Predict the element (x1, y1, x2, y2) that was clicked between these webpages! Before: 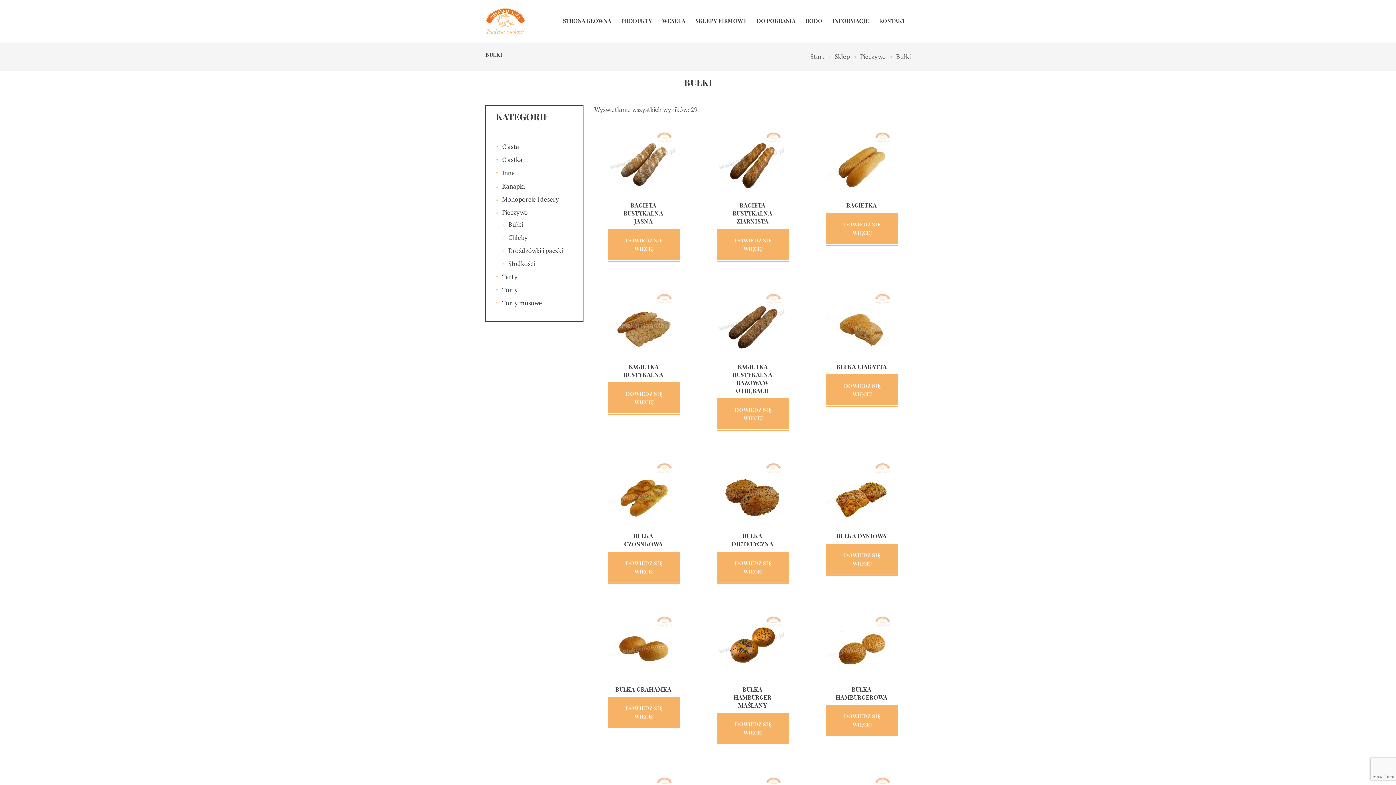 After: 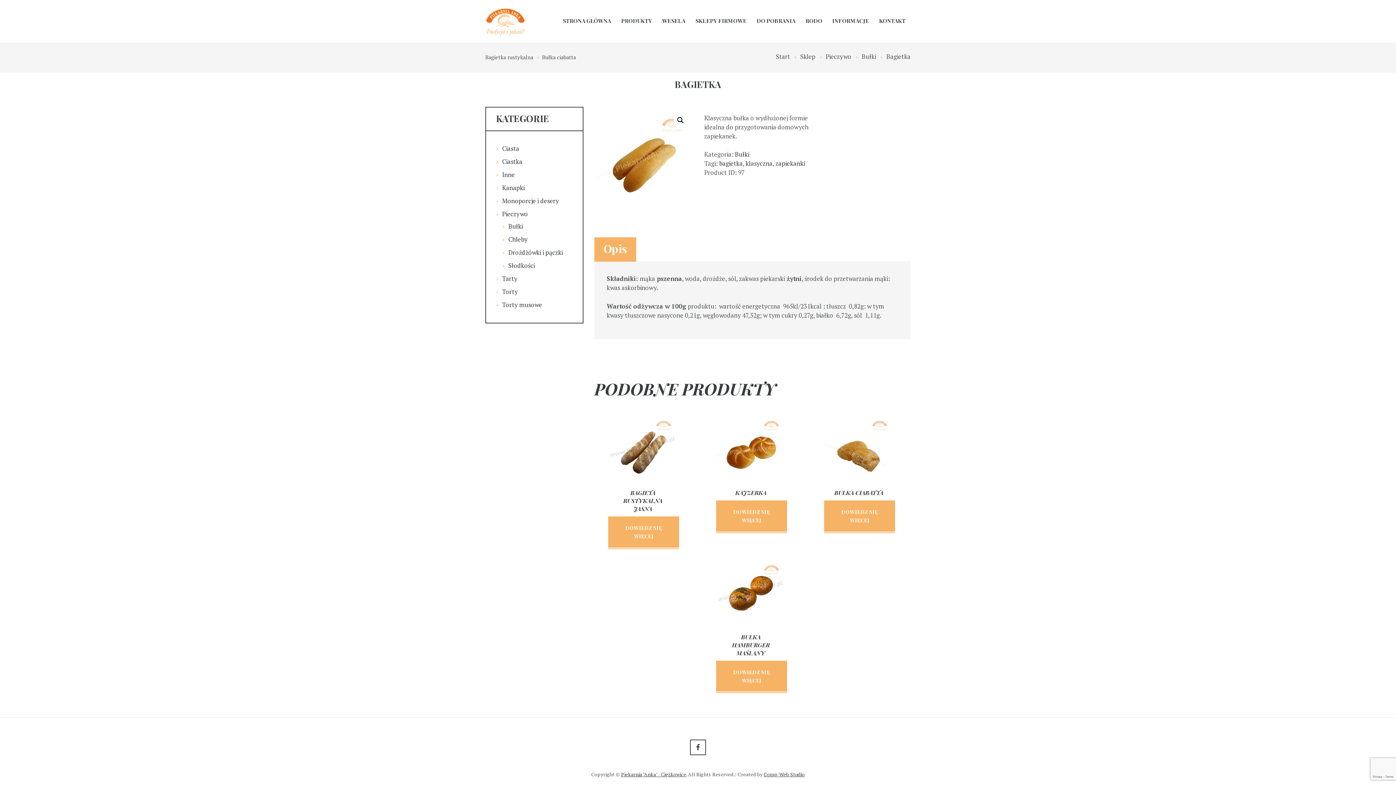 Action: label: BAGIETKA bbox: (846, 201, 877, 209)